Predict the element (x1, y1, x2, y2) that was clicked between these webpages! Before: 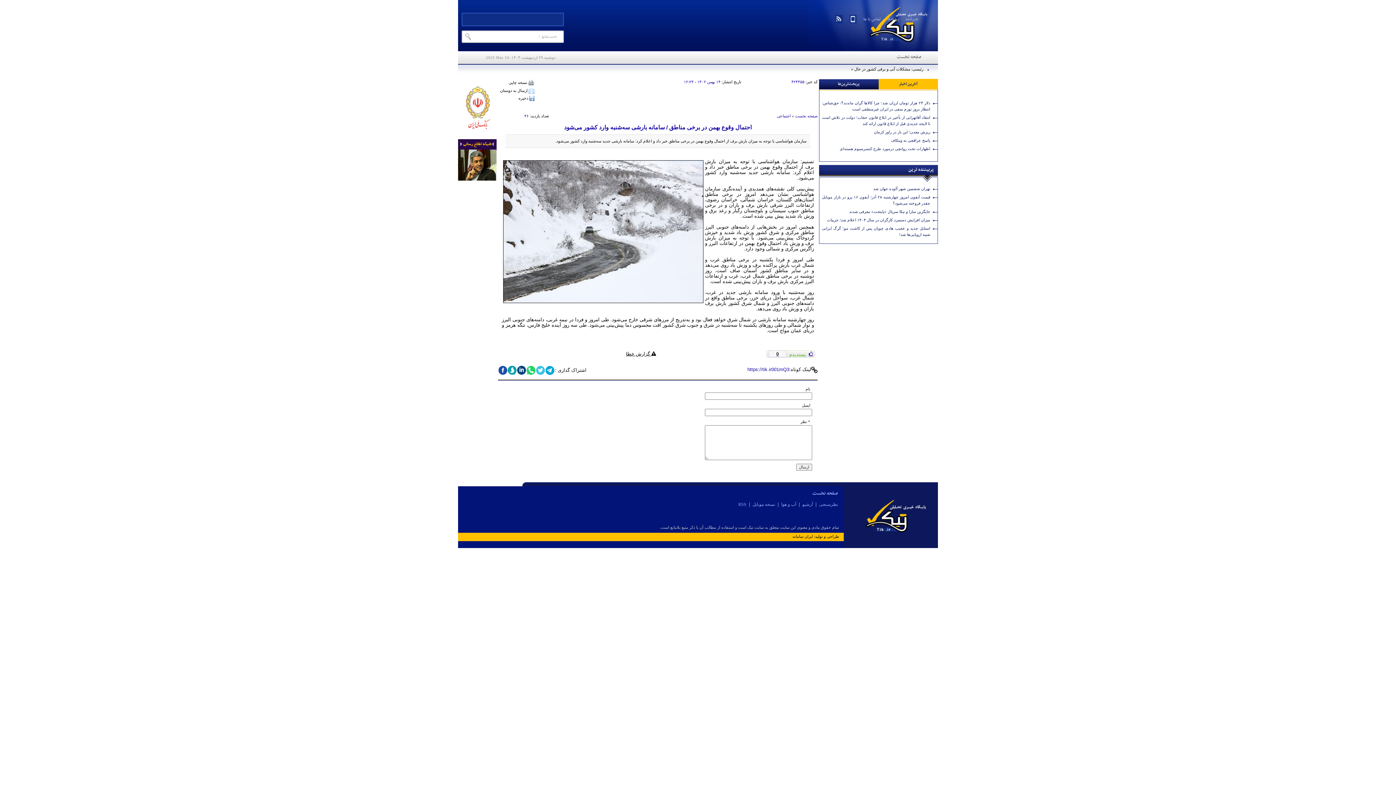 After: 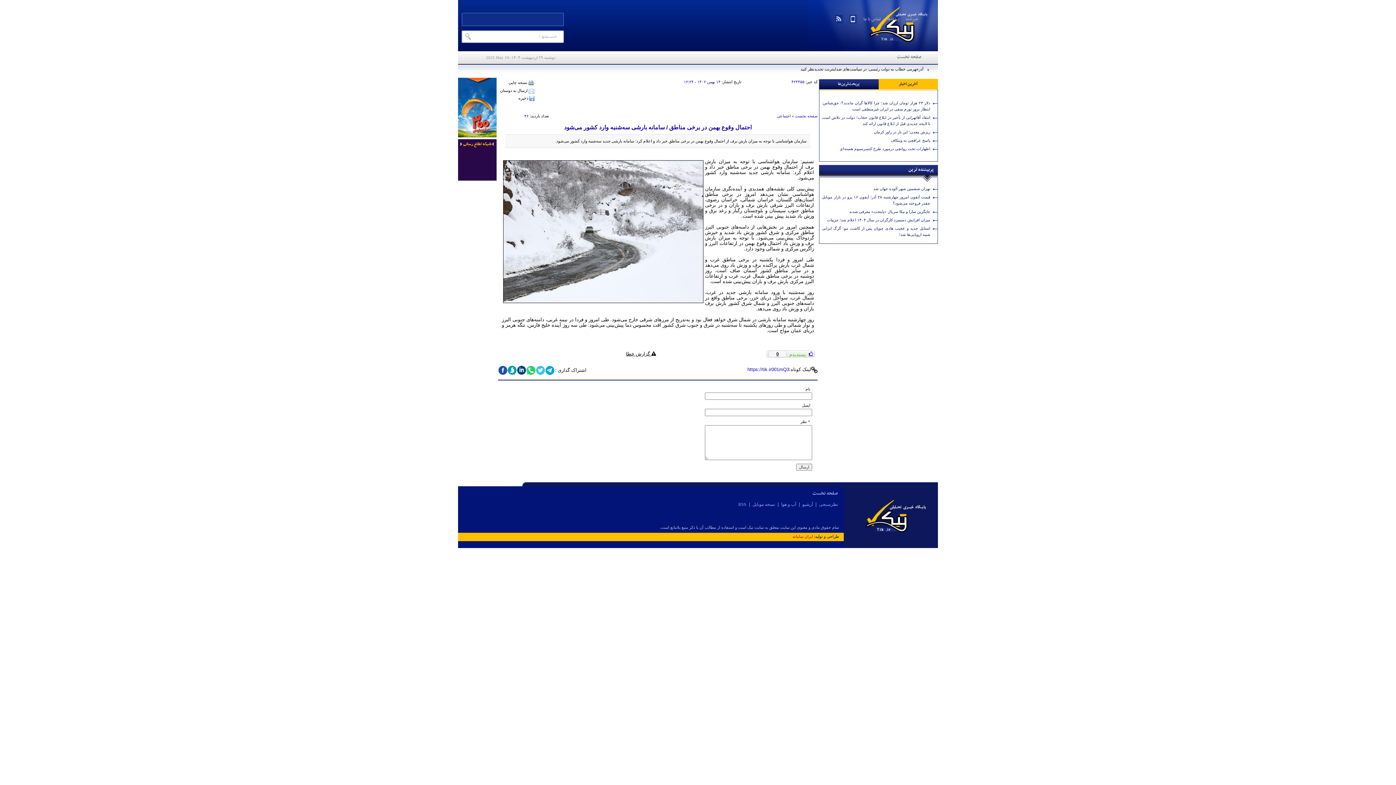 Action: label: ایران سامانه bbox: (792, 534, 813, 538)